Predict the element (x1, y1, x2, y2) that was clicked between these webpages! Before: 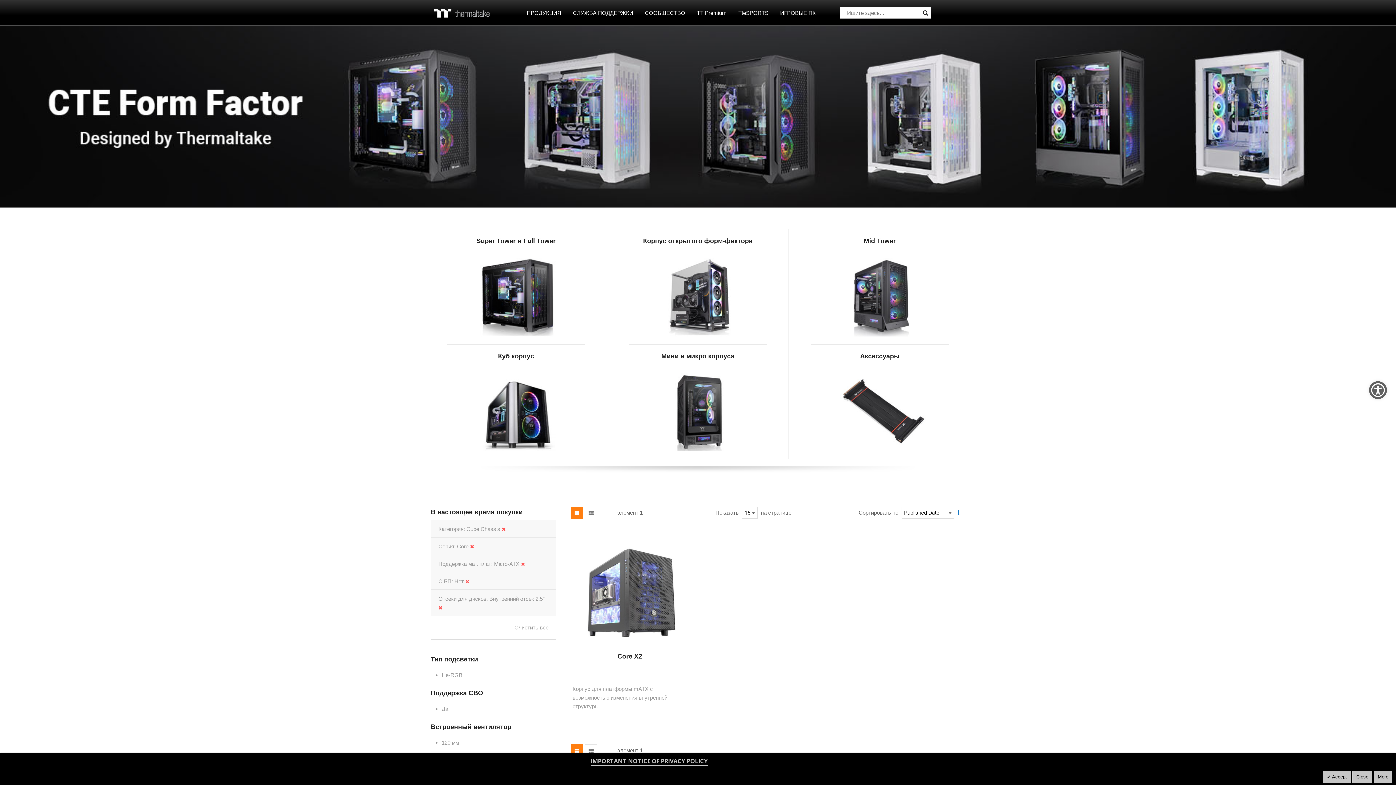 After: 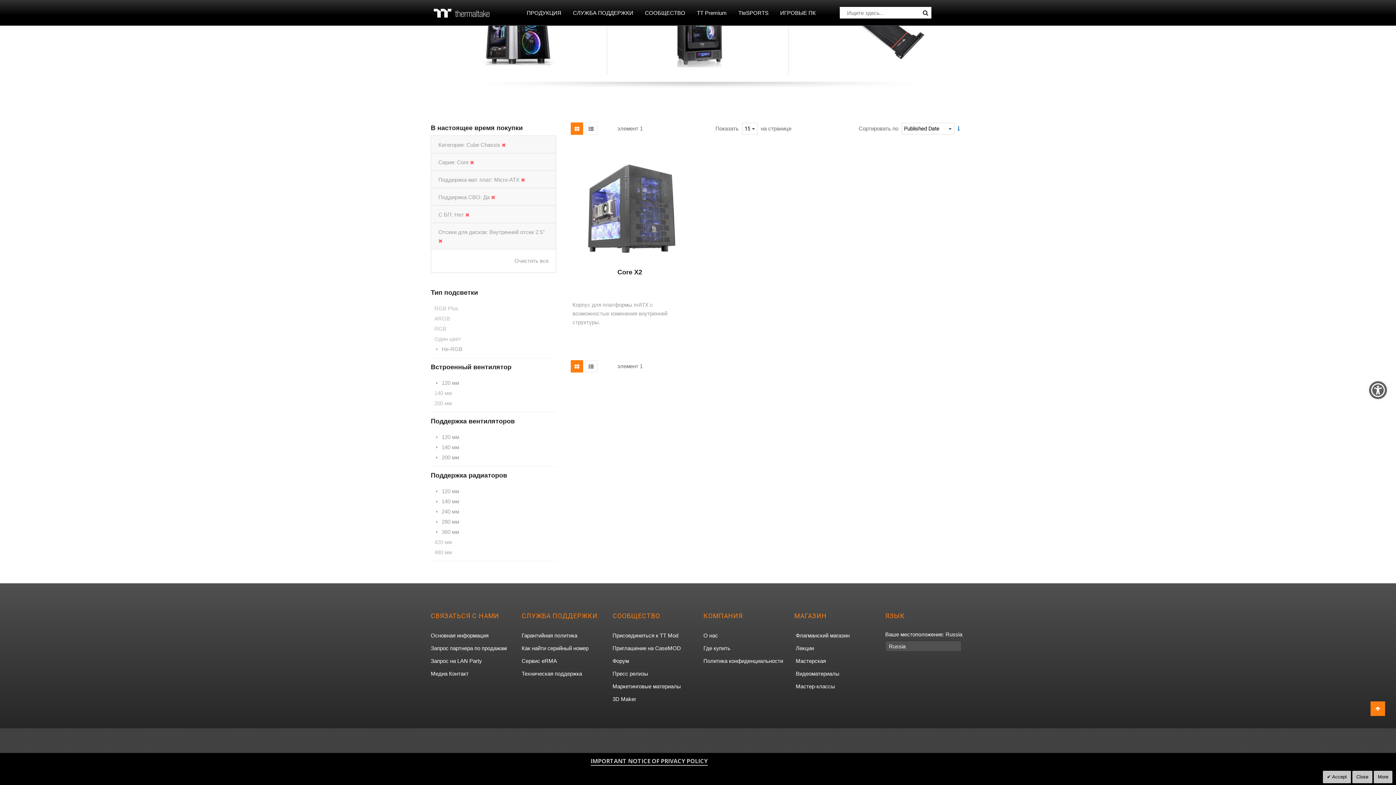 Action: label: Да bbox: (434, 705, 552, 713)